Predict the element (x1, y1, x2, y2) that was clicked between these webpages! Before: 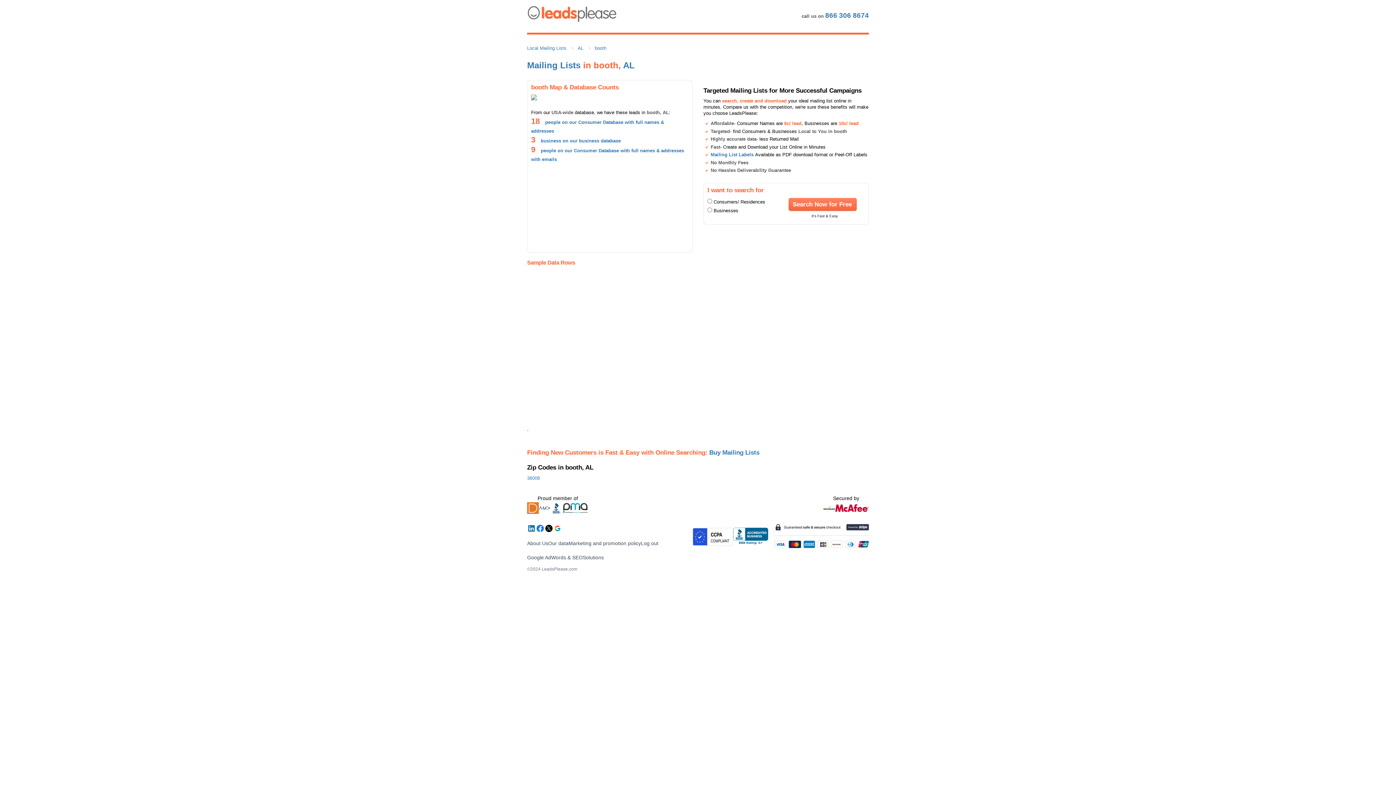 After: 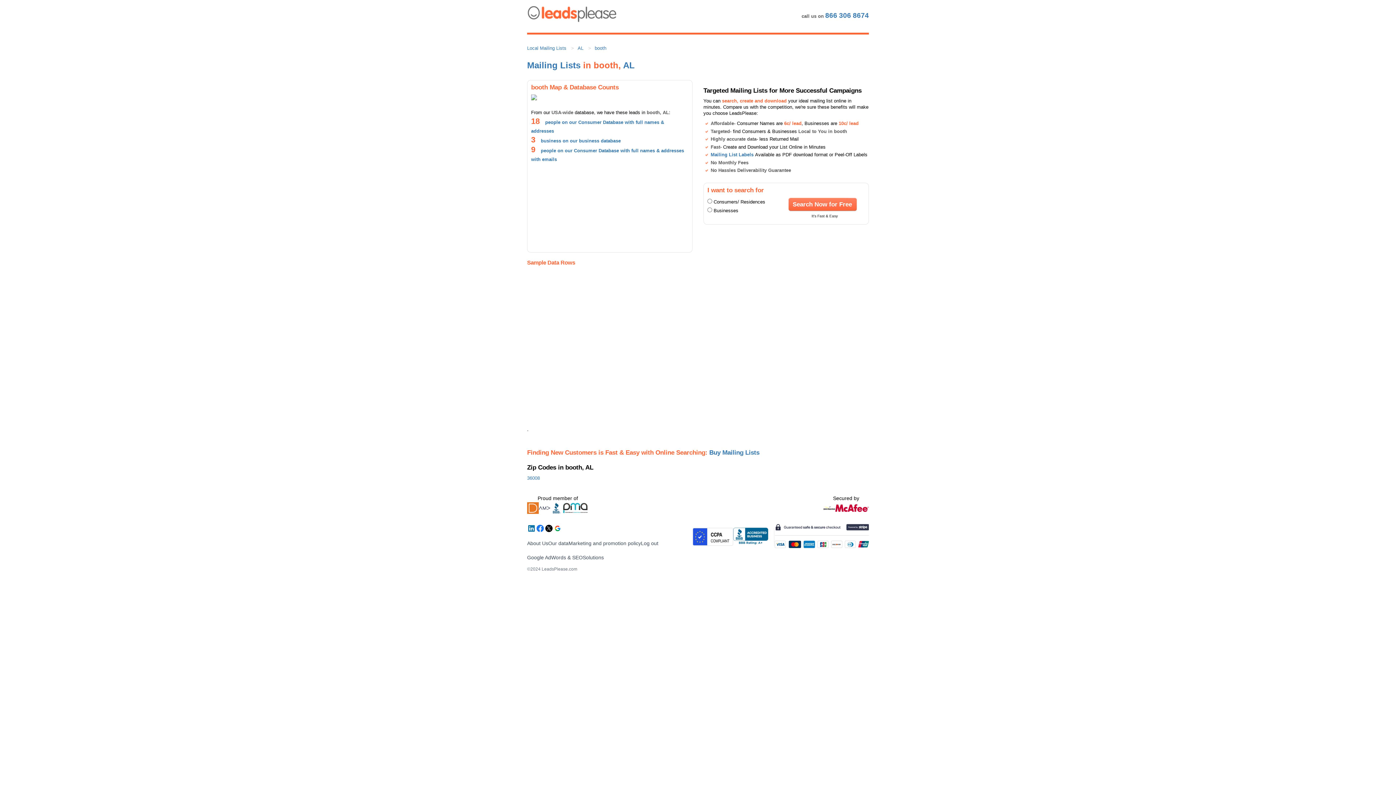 Action: bbox: (538, 502, 550, 515)